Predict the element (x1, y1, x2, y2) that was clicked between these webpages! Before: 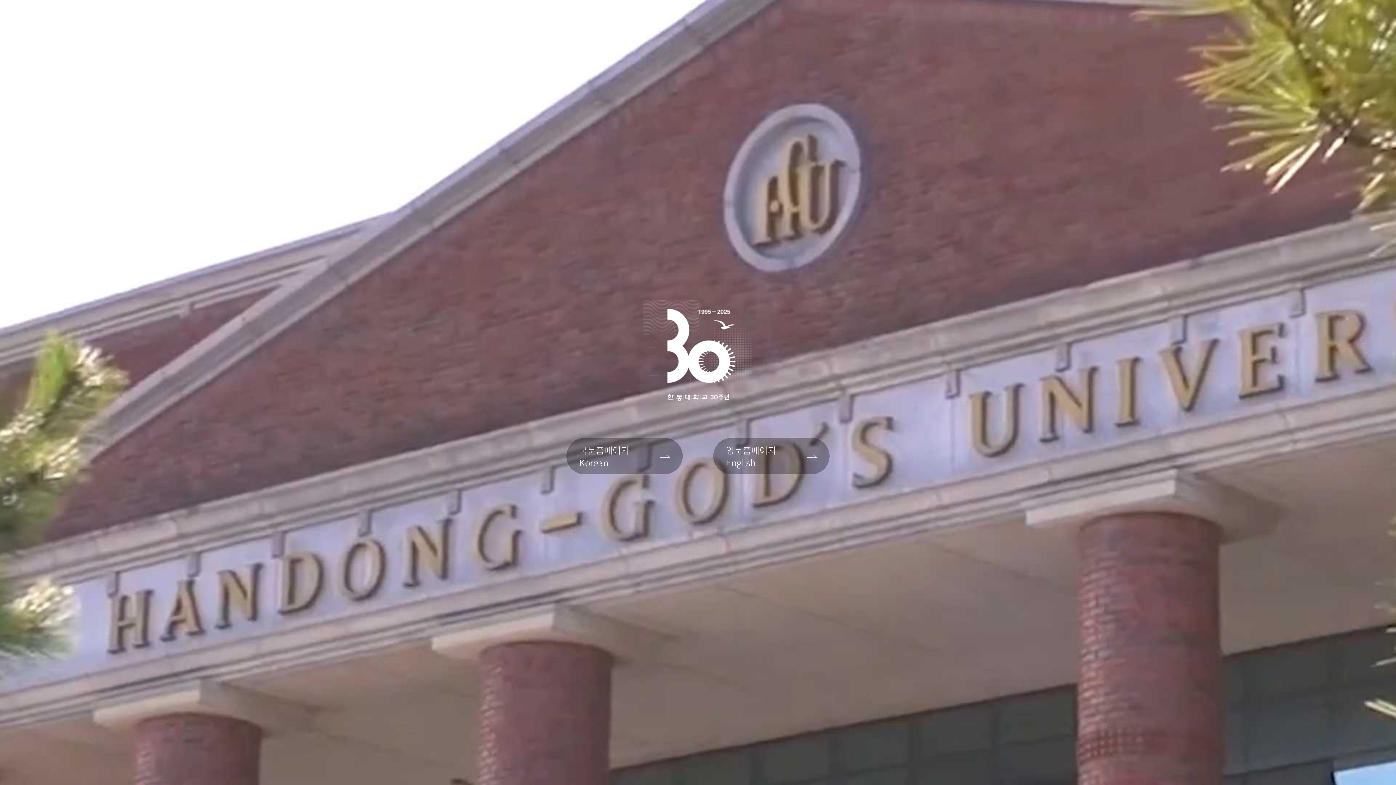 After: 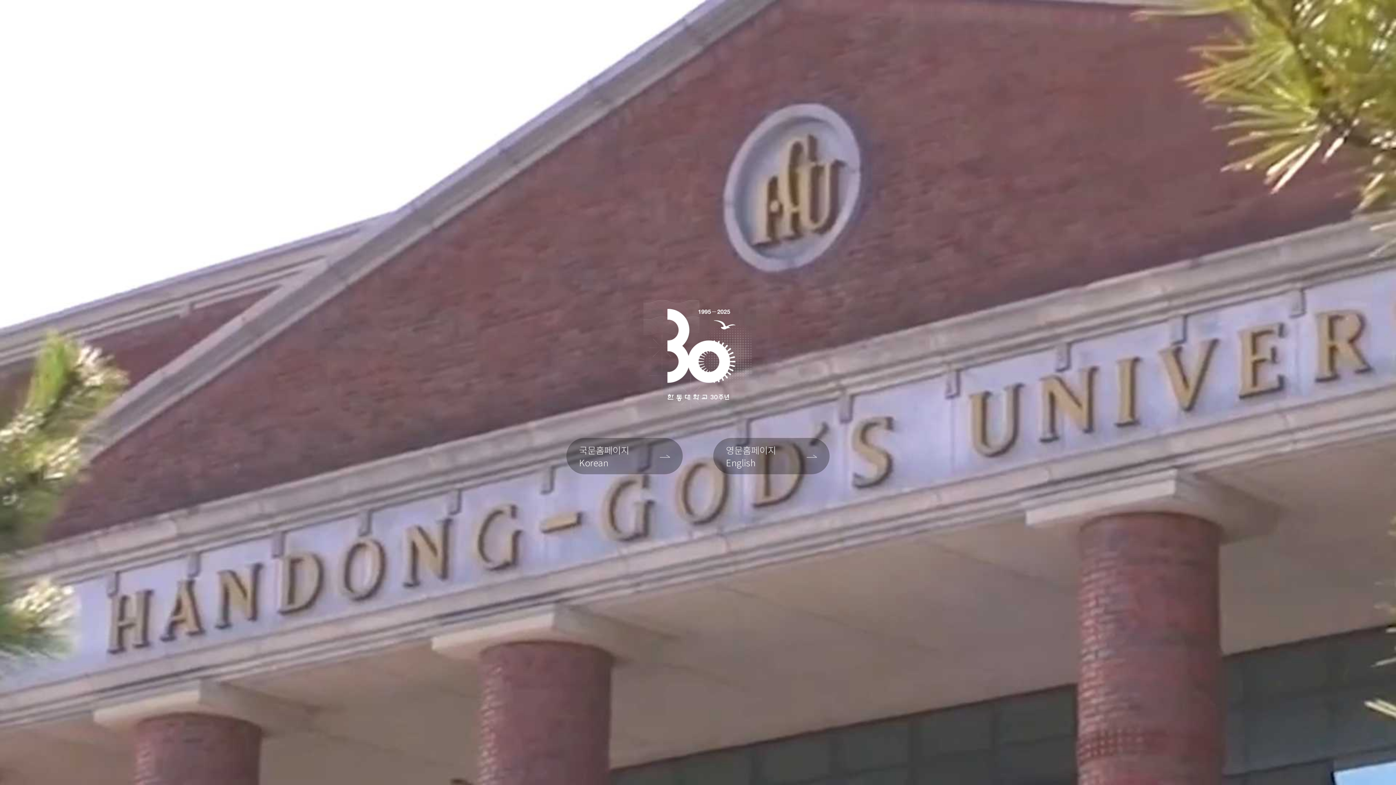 Action: bbox: (643, 348, 752, 358)